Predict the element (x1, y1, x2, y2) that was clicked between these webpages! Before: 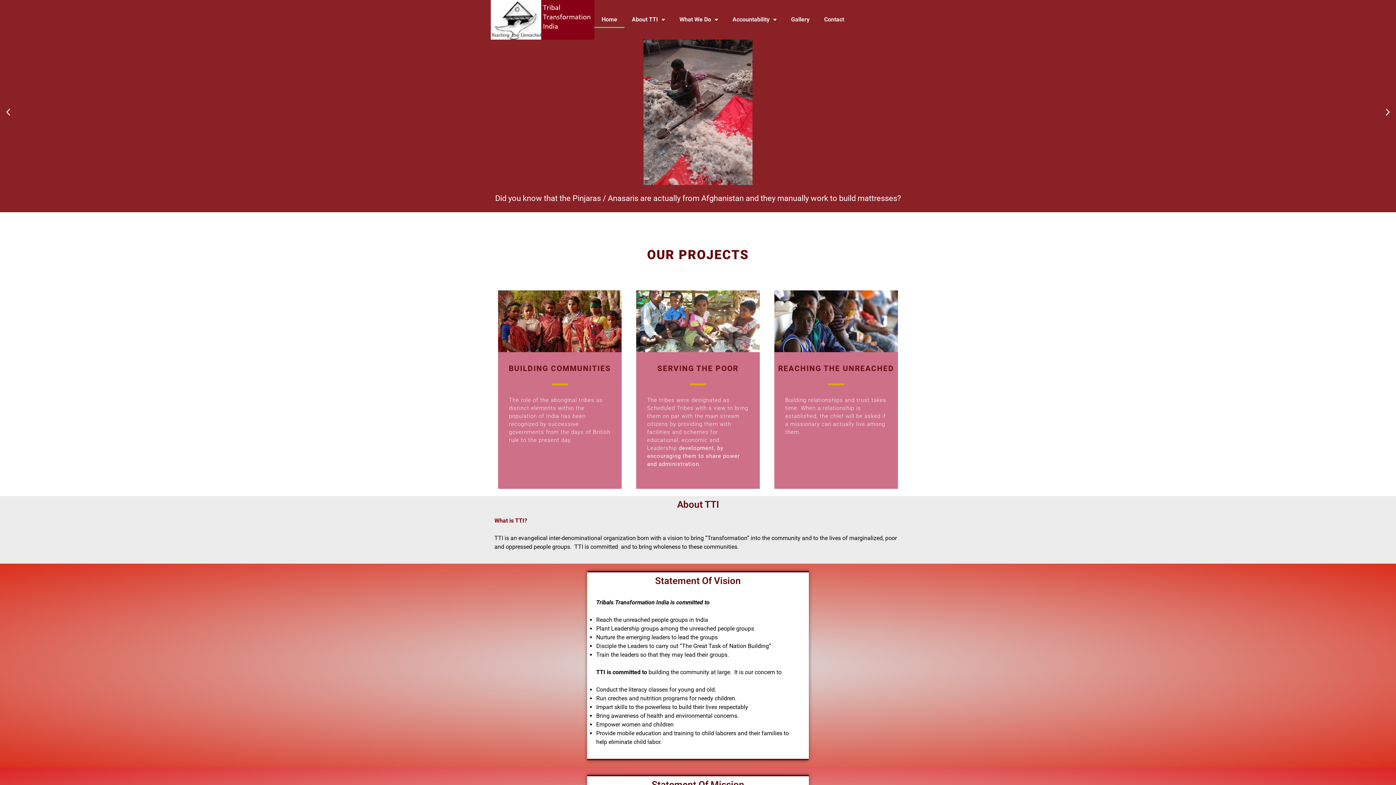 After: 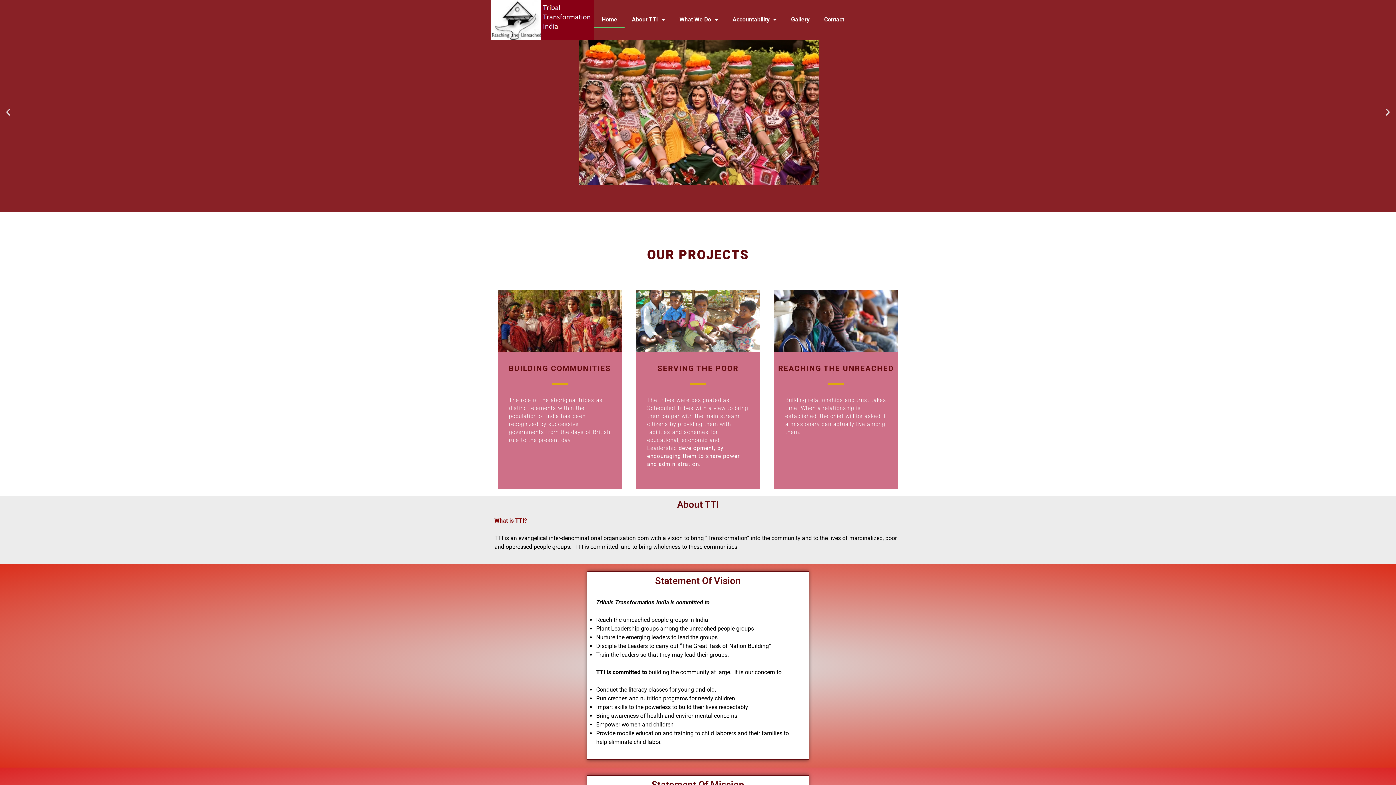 Action: bbox: (490, 0, 594, 39)